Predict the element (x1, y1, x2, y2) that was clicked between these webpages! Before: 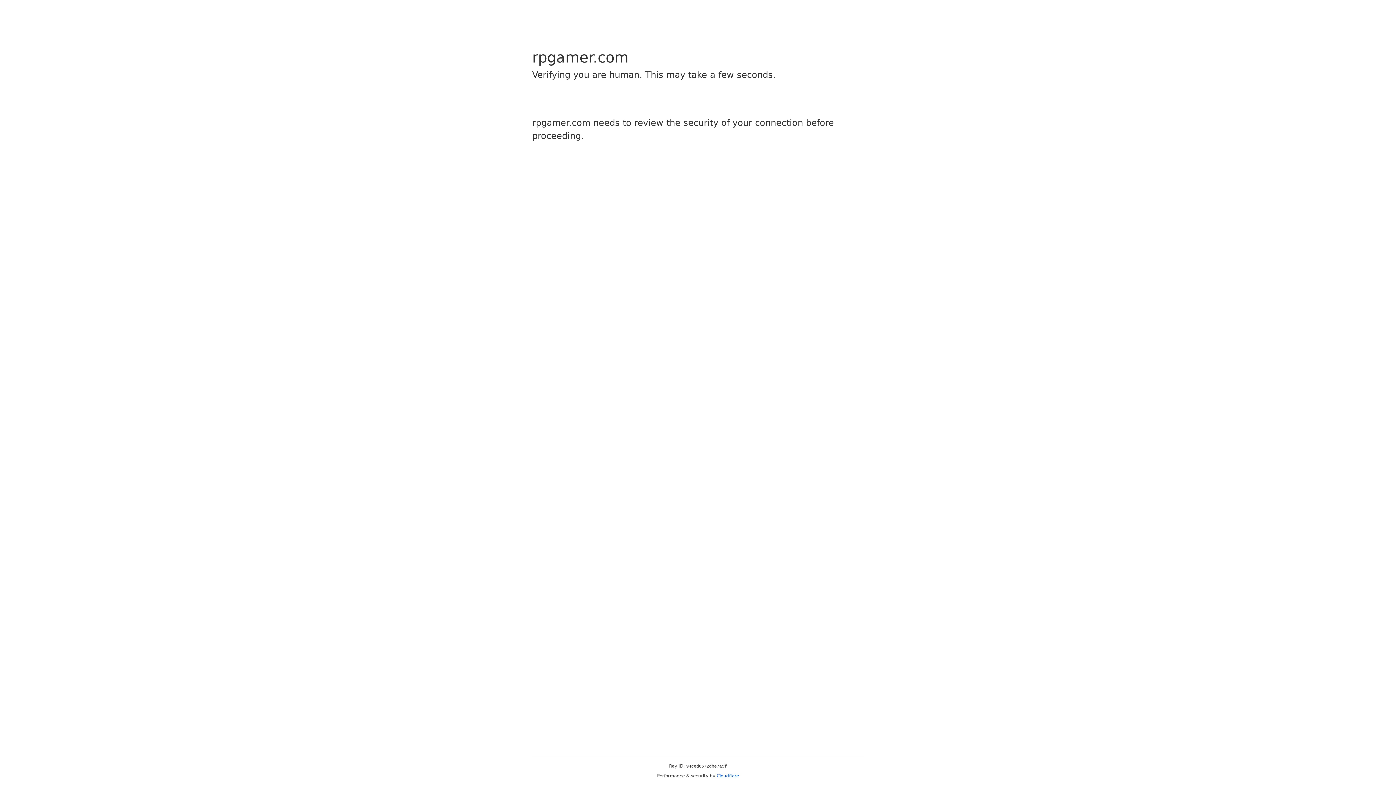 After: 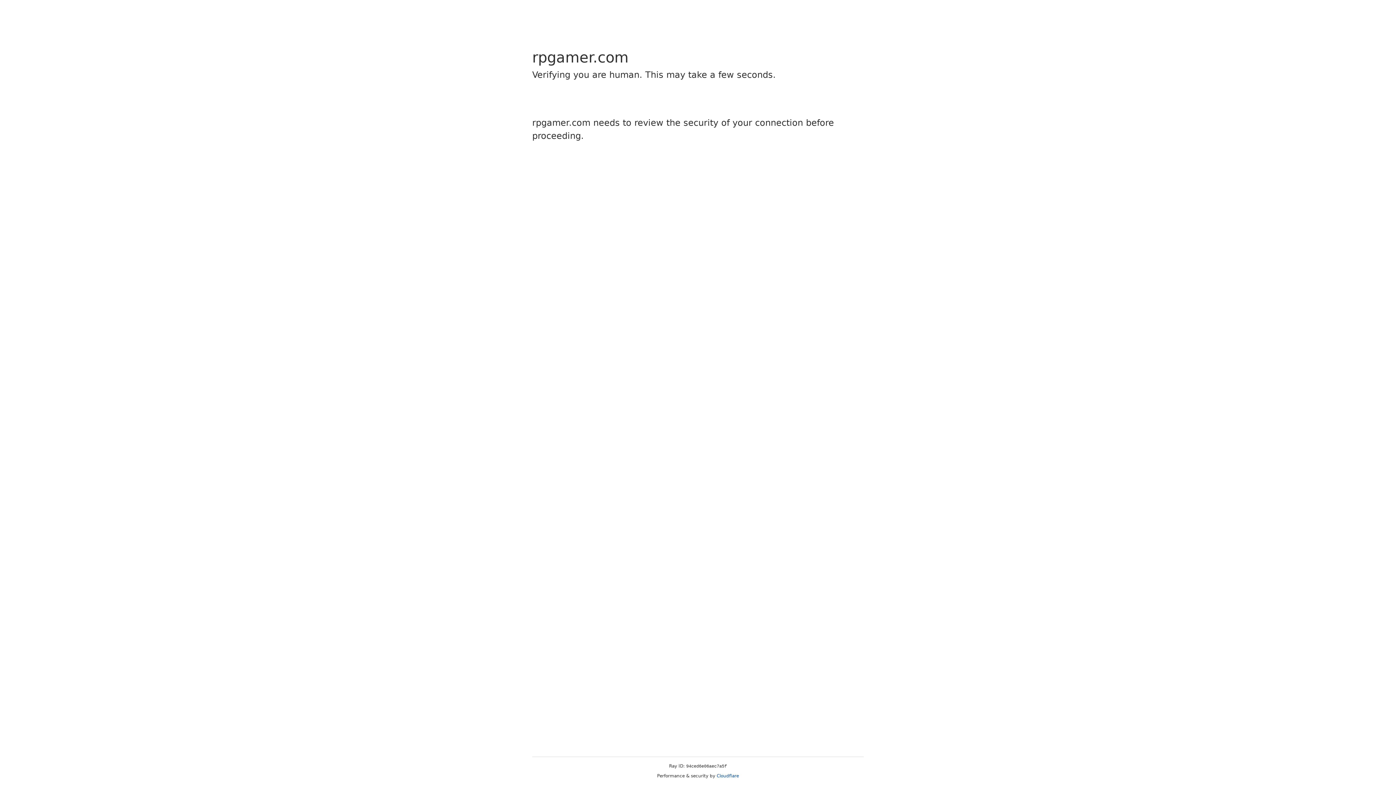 Action: label: Cloudflare bbox: (716, 773, 739, 778)